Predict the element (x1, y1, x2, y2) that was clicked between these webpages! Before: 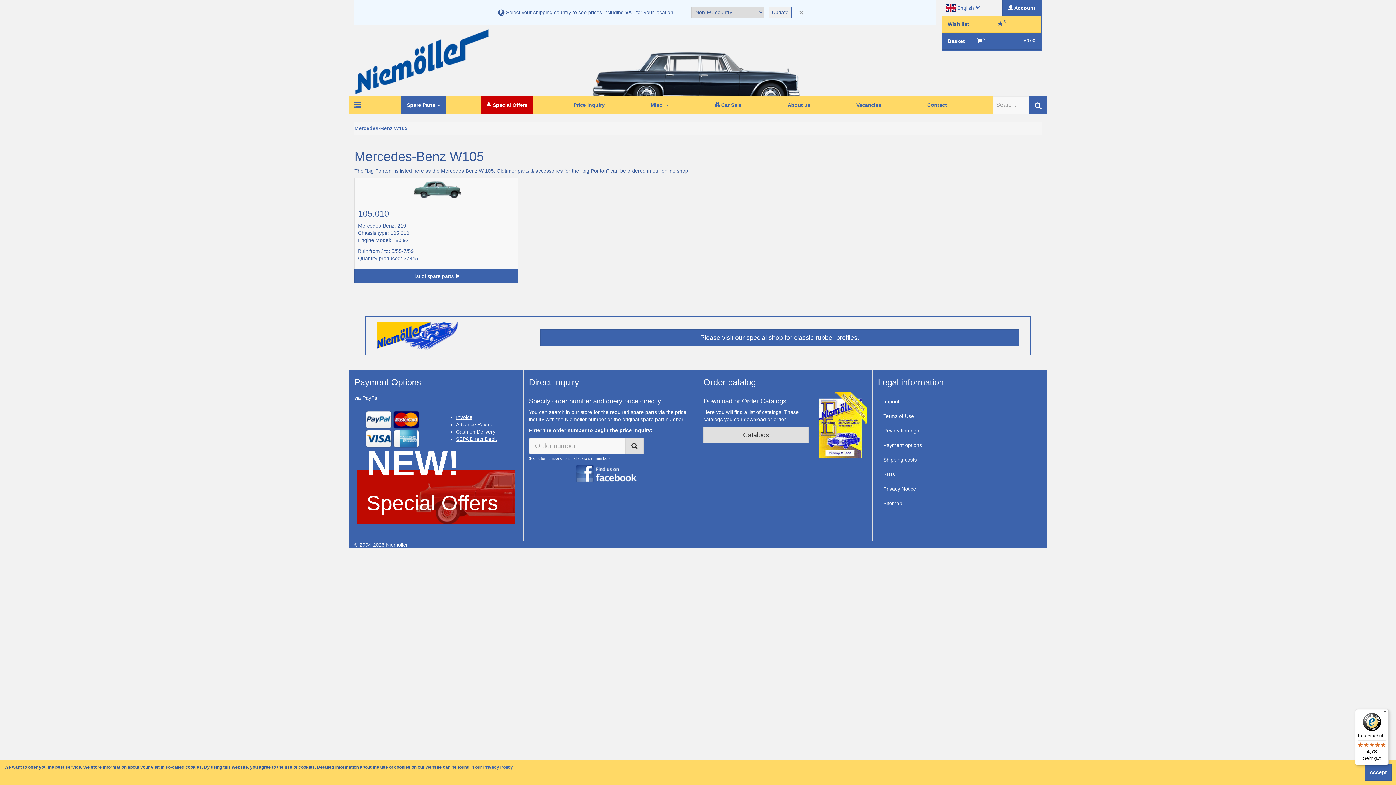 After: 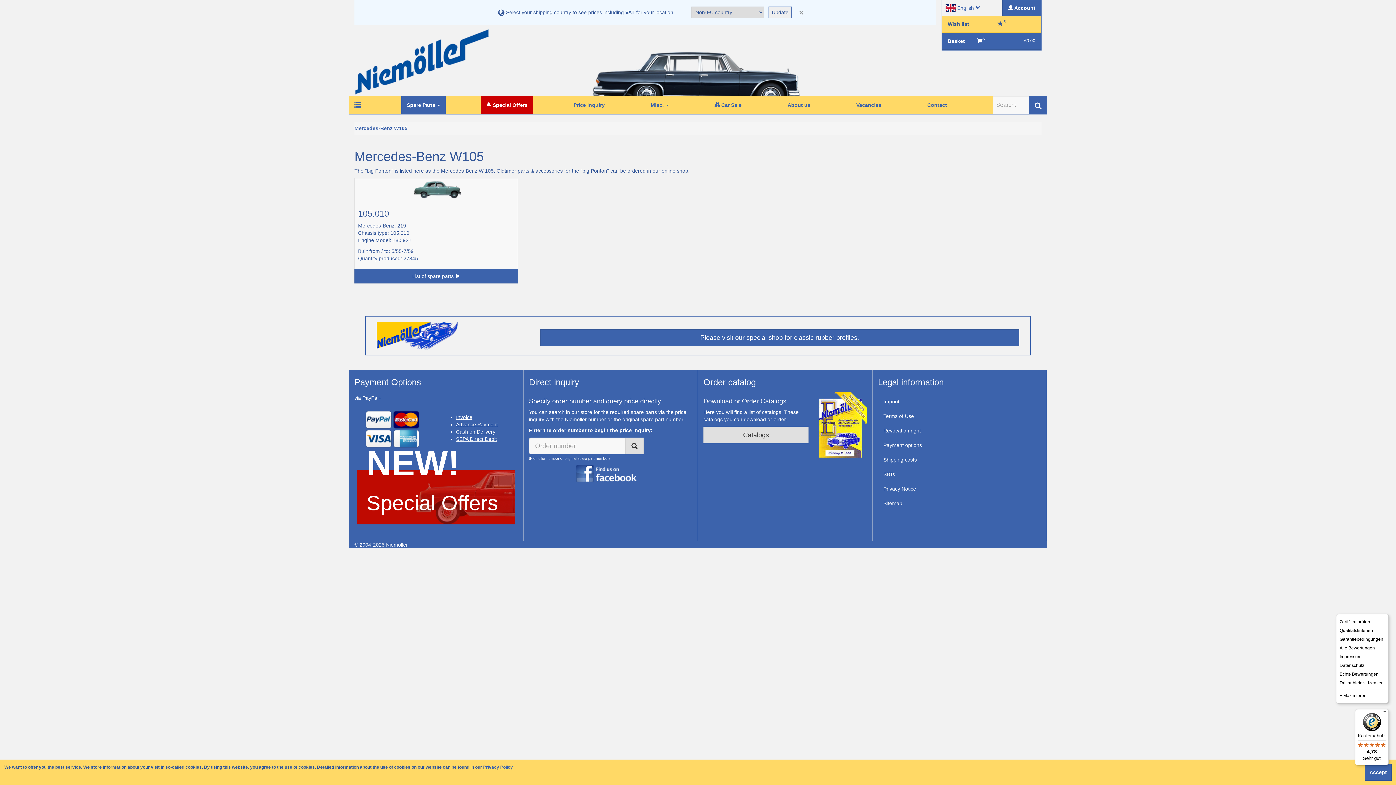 Action: bbox: (1380, 709, 1389, 718) label: Menü